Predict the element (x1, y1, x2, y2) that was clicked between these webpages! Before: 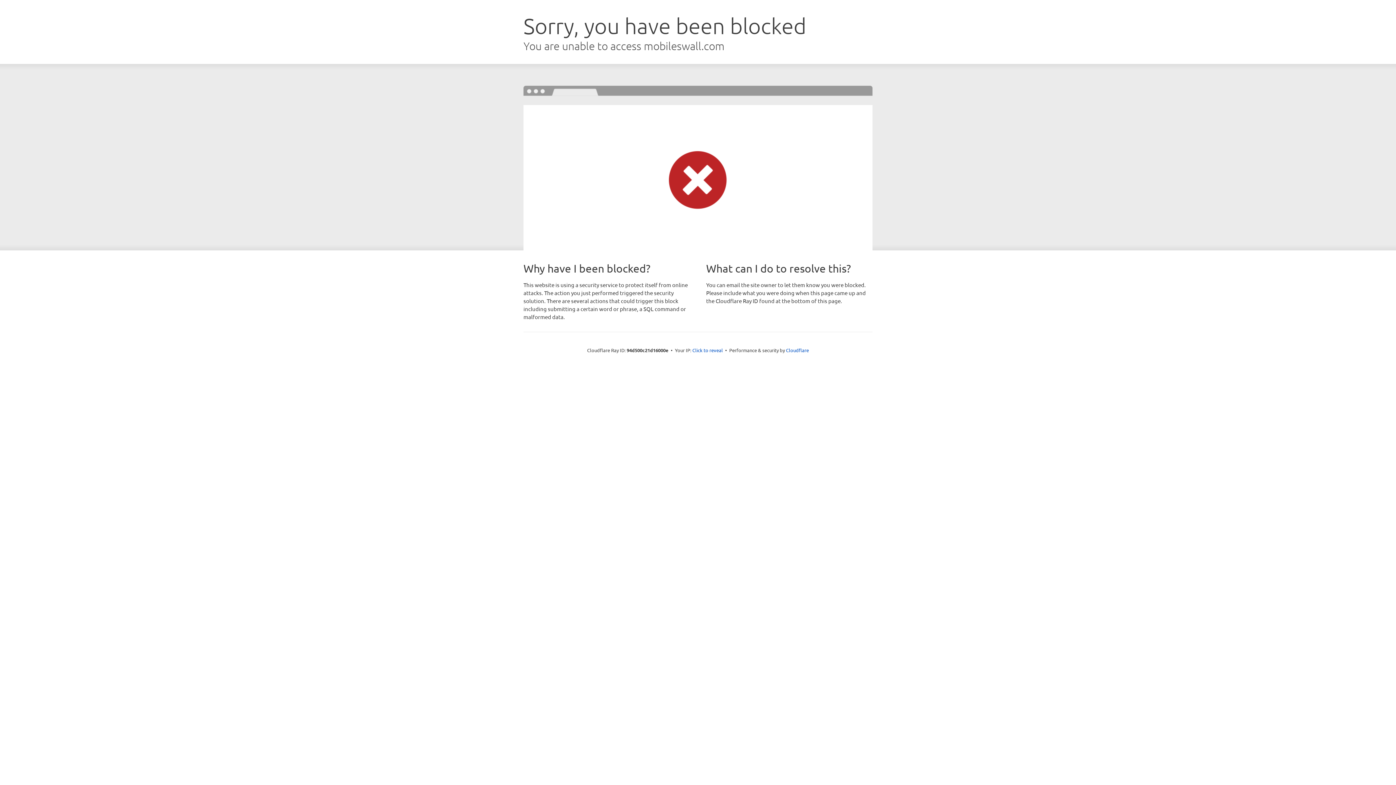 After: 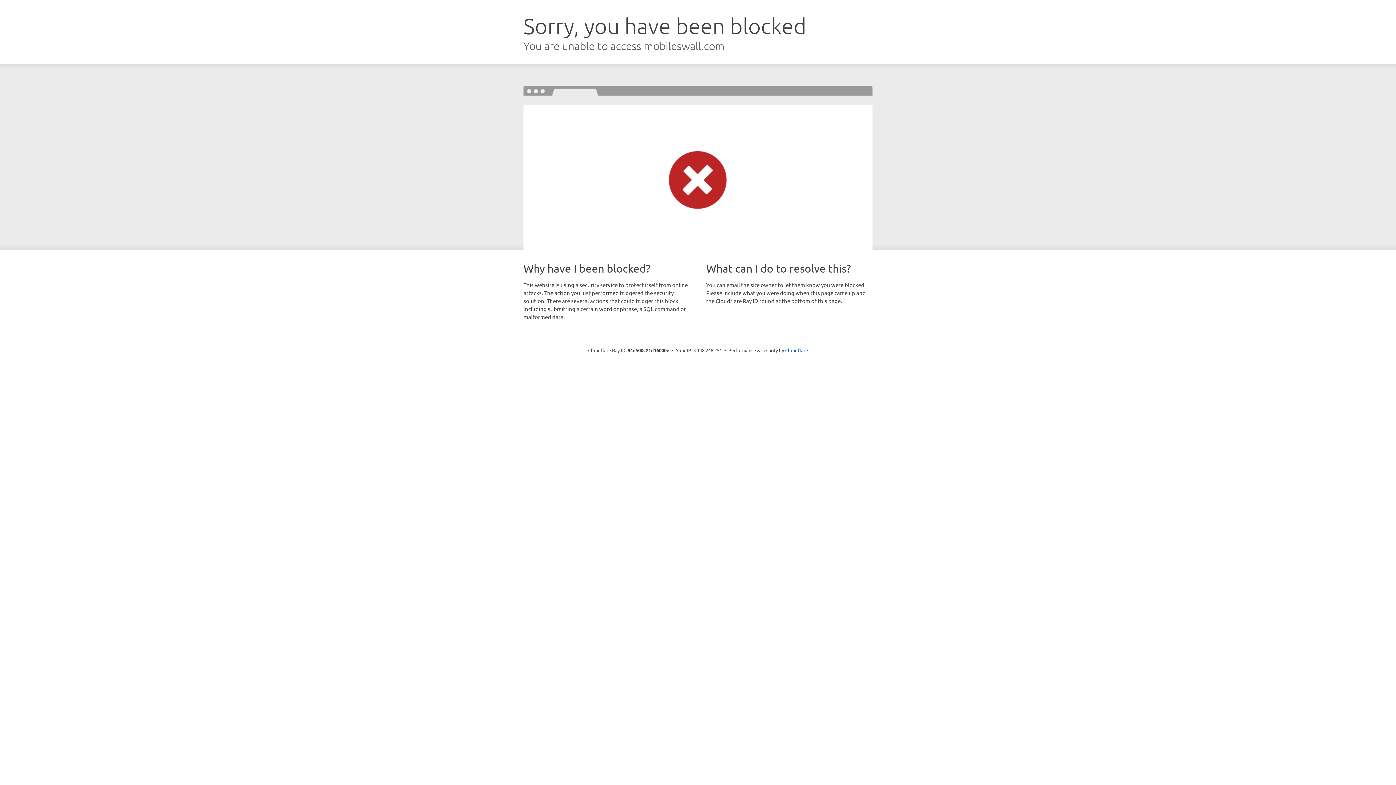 Action: bbox: (692, 346, 723, 353) label: Click to reveal